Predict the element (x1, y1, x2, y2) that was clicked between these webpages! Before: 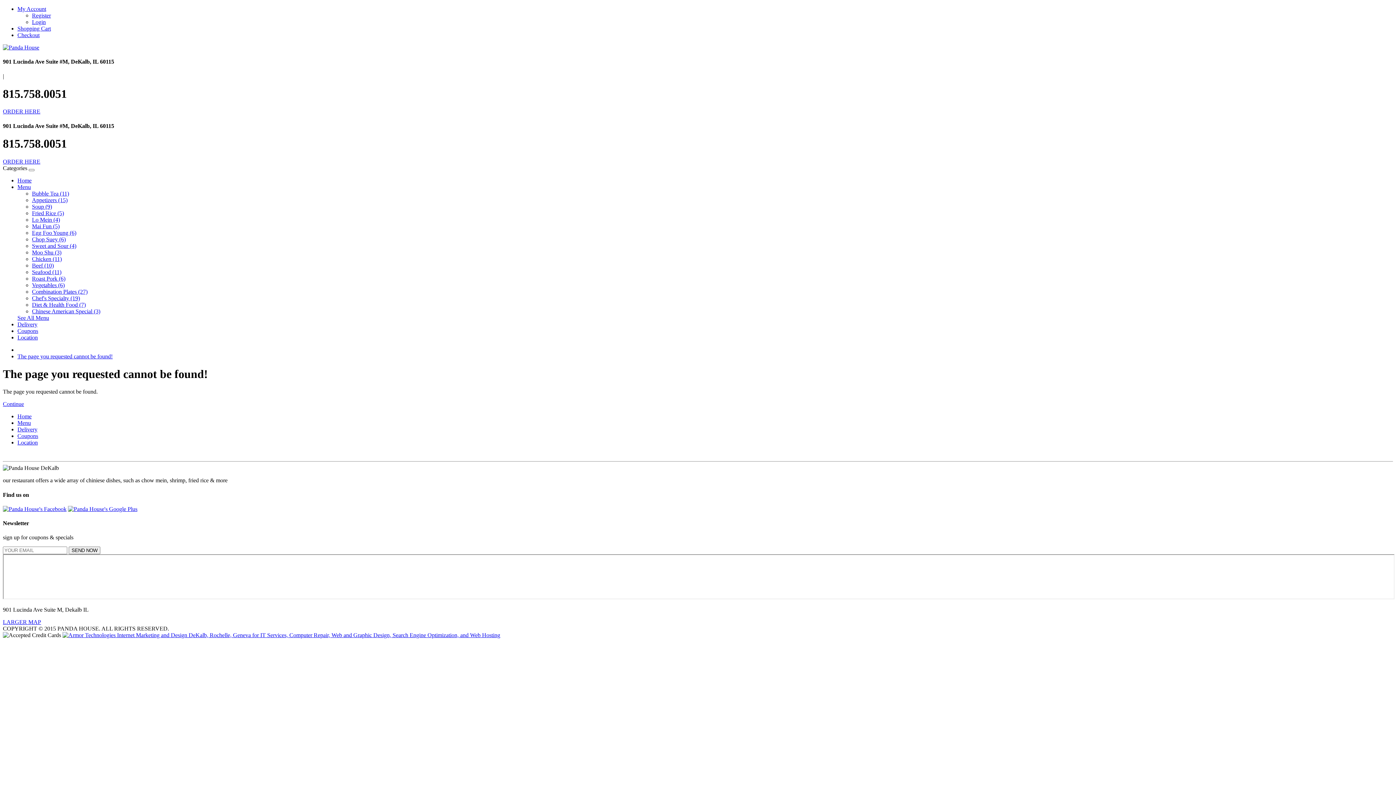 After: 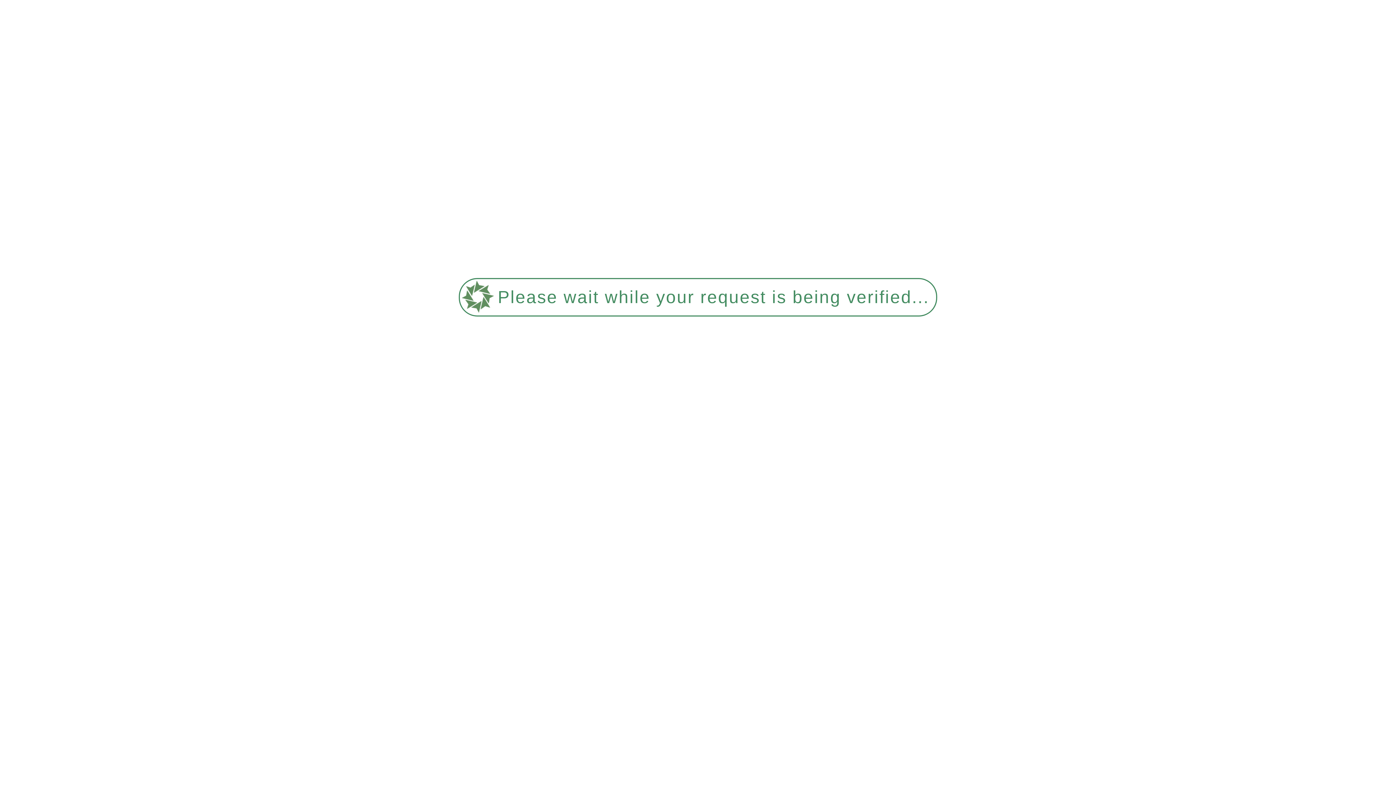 Action: label: Diet & Health Food (7) bbox: (32, 301, 85, 307)